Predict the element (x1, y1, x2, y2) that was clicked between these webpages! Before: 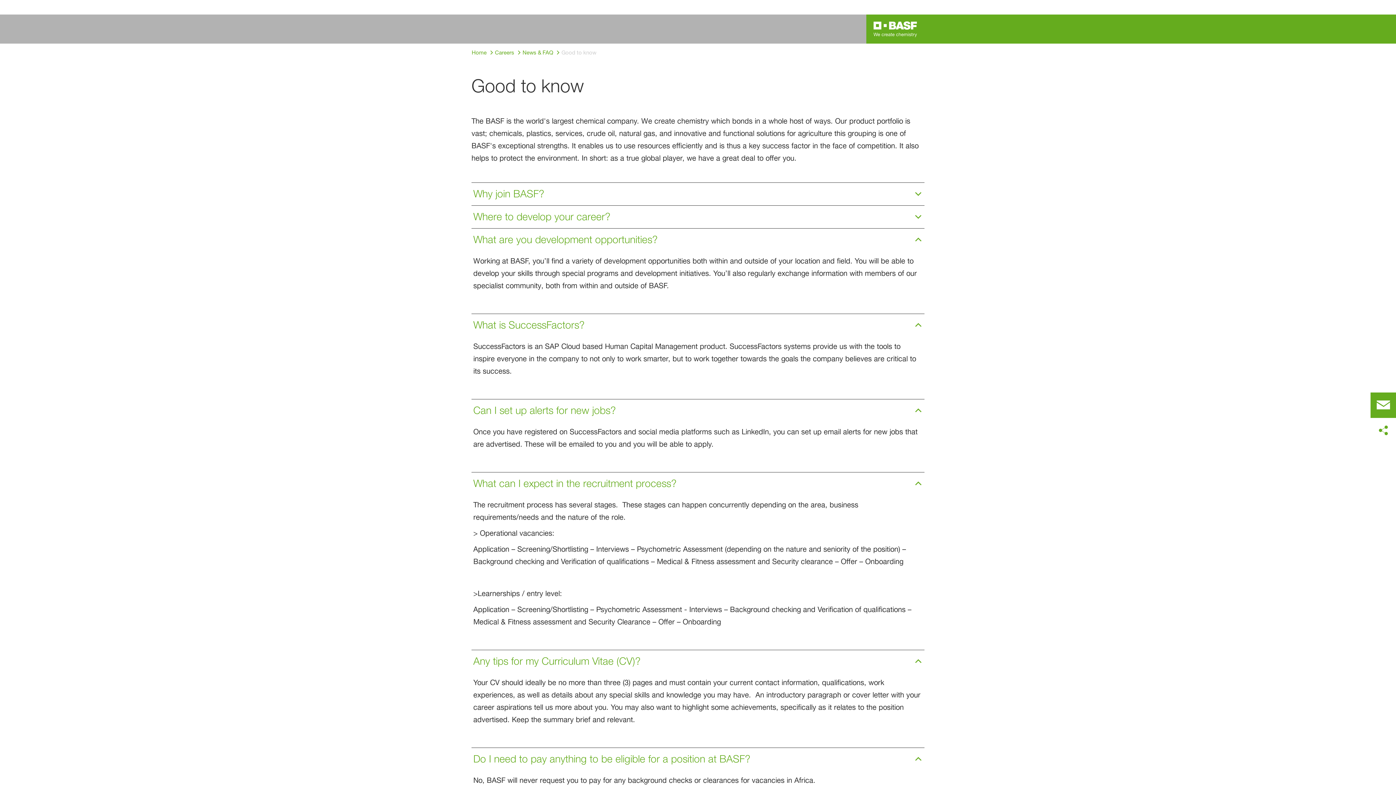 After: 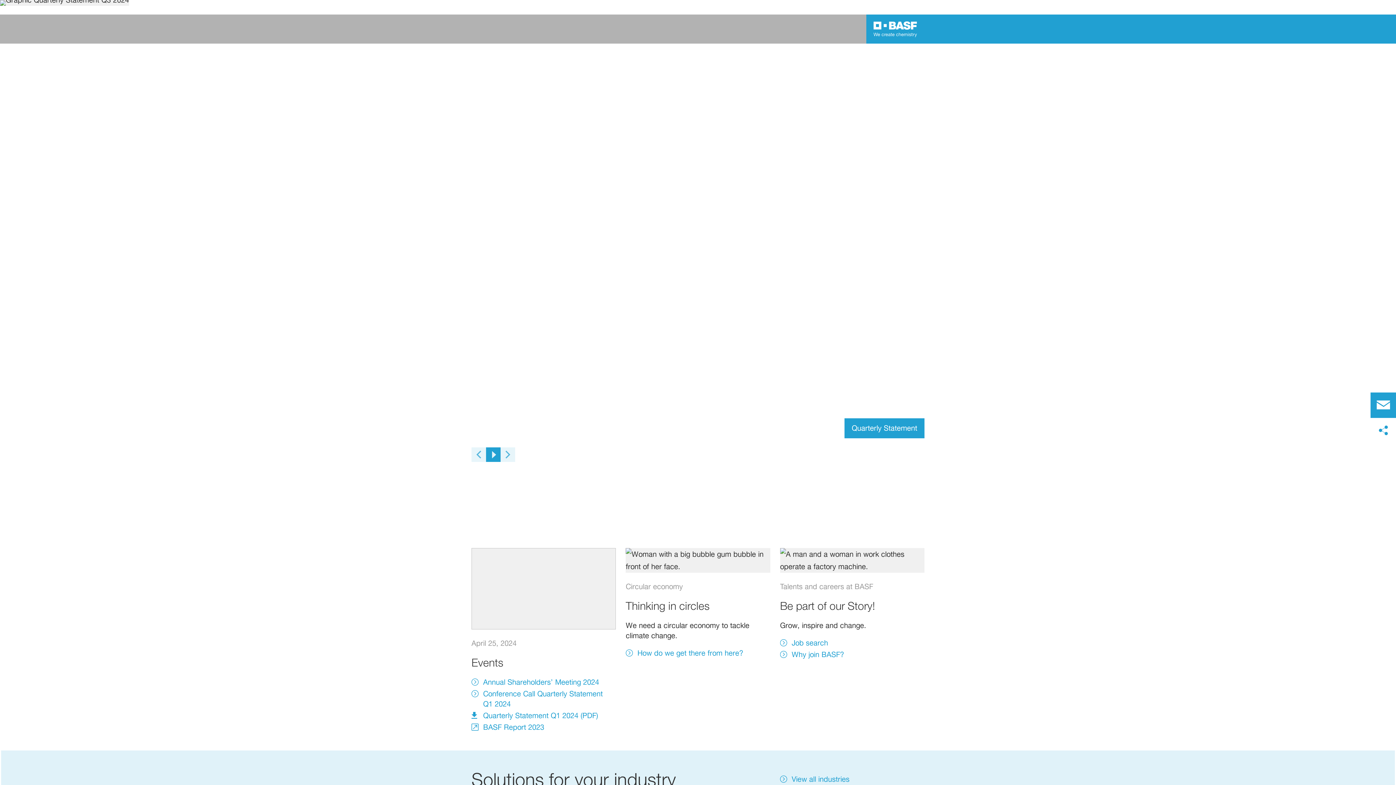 Action: bbox: (471, 48, 486, 57) label: Home